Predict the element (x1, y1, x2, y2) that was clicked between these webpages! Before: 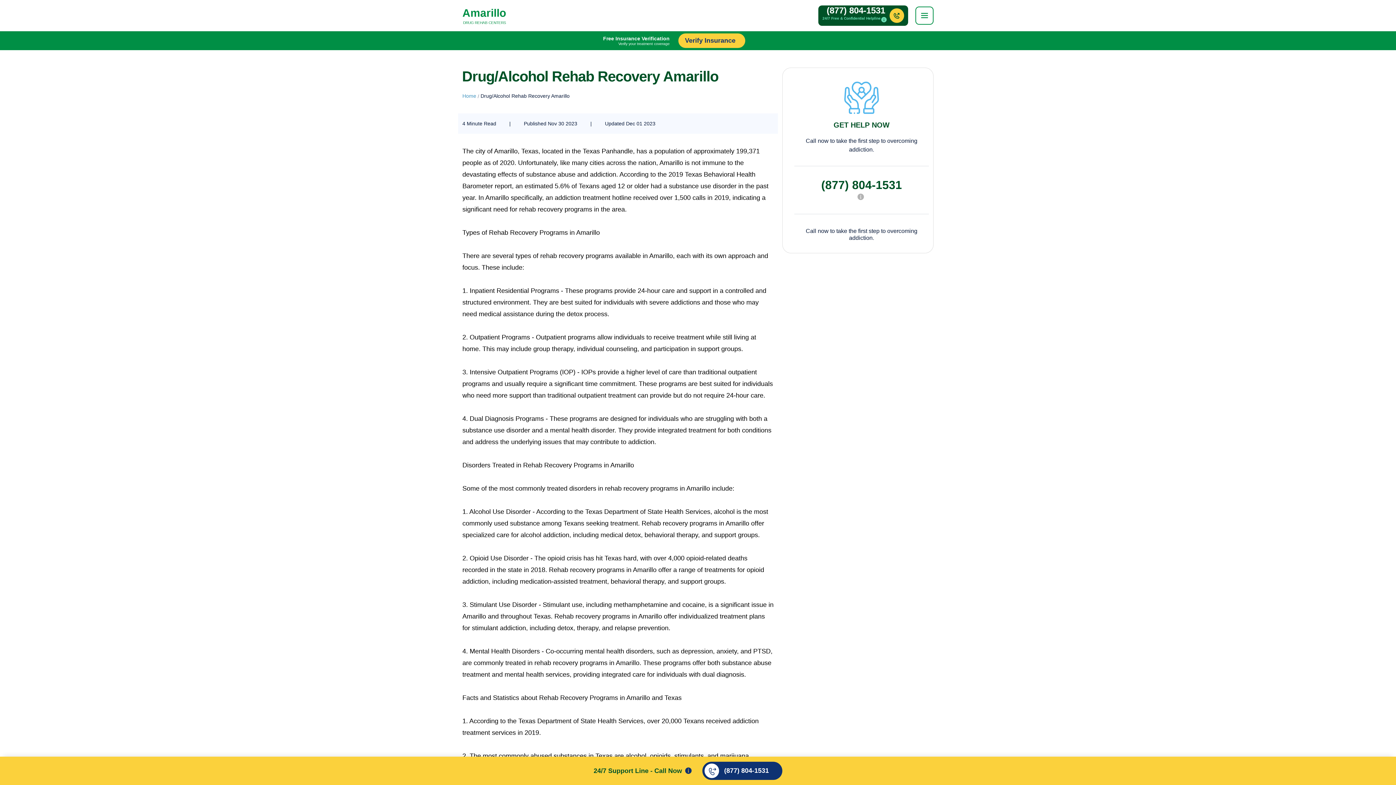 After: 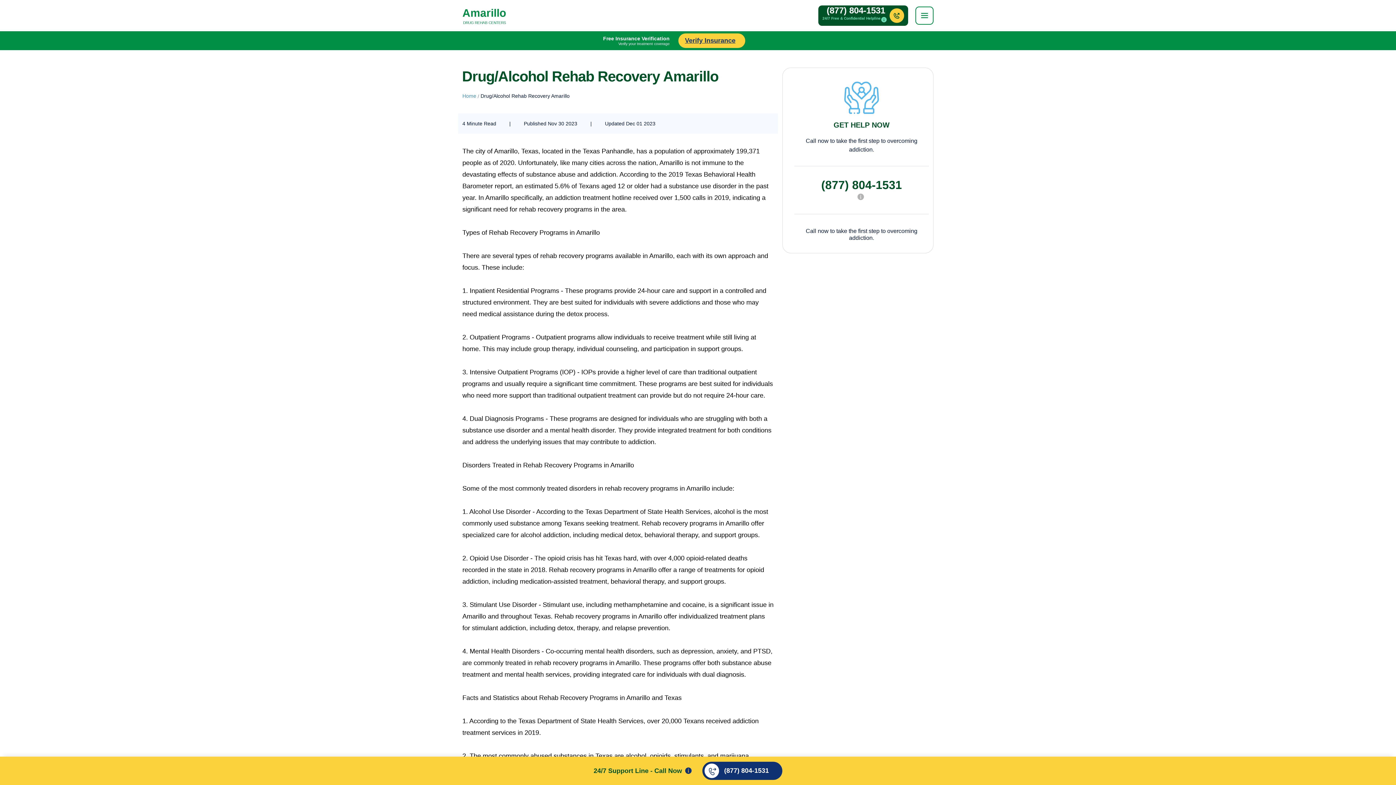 Action: label: Verify Insurance bbox: (678, 33, 933, 48)